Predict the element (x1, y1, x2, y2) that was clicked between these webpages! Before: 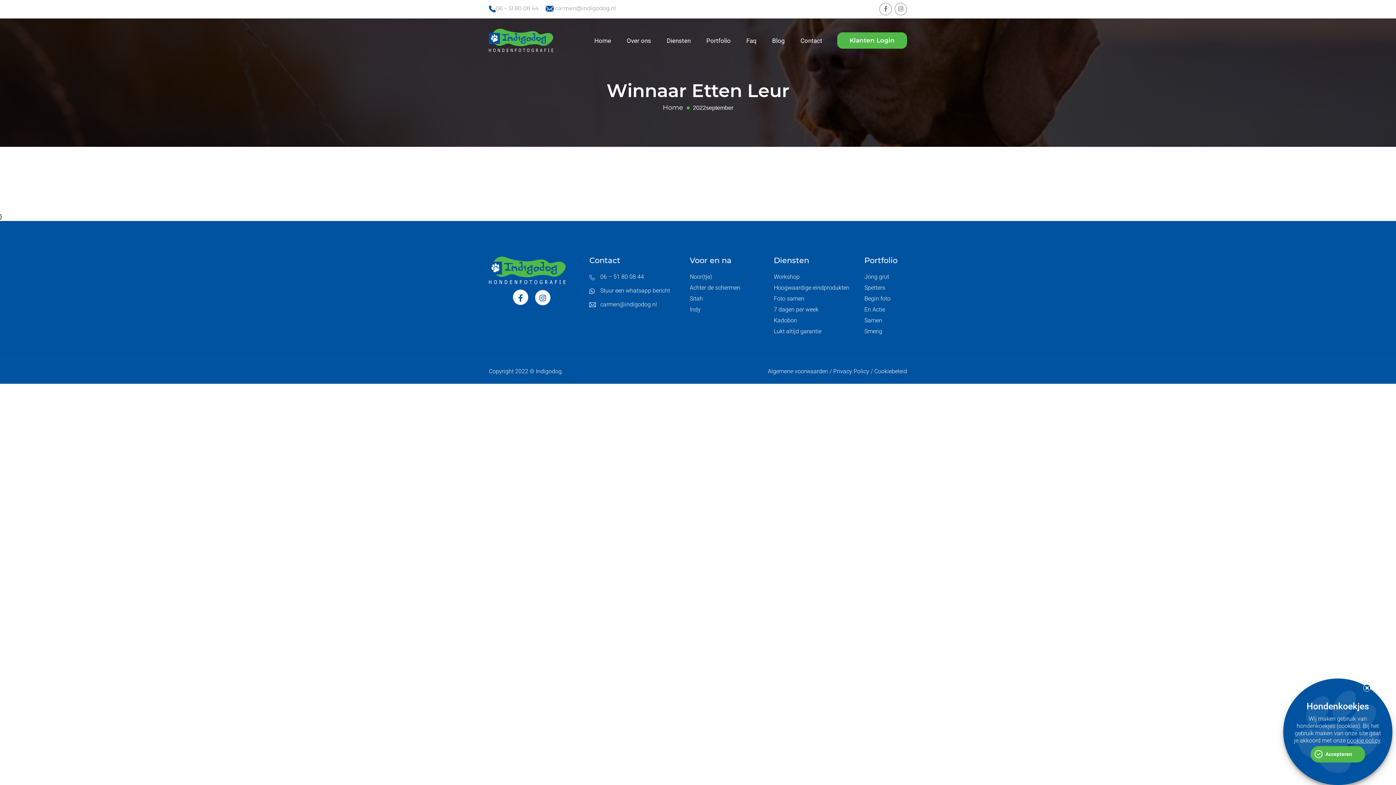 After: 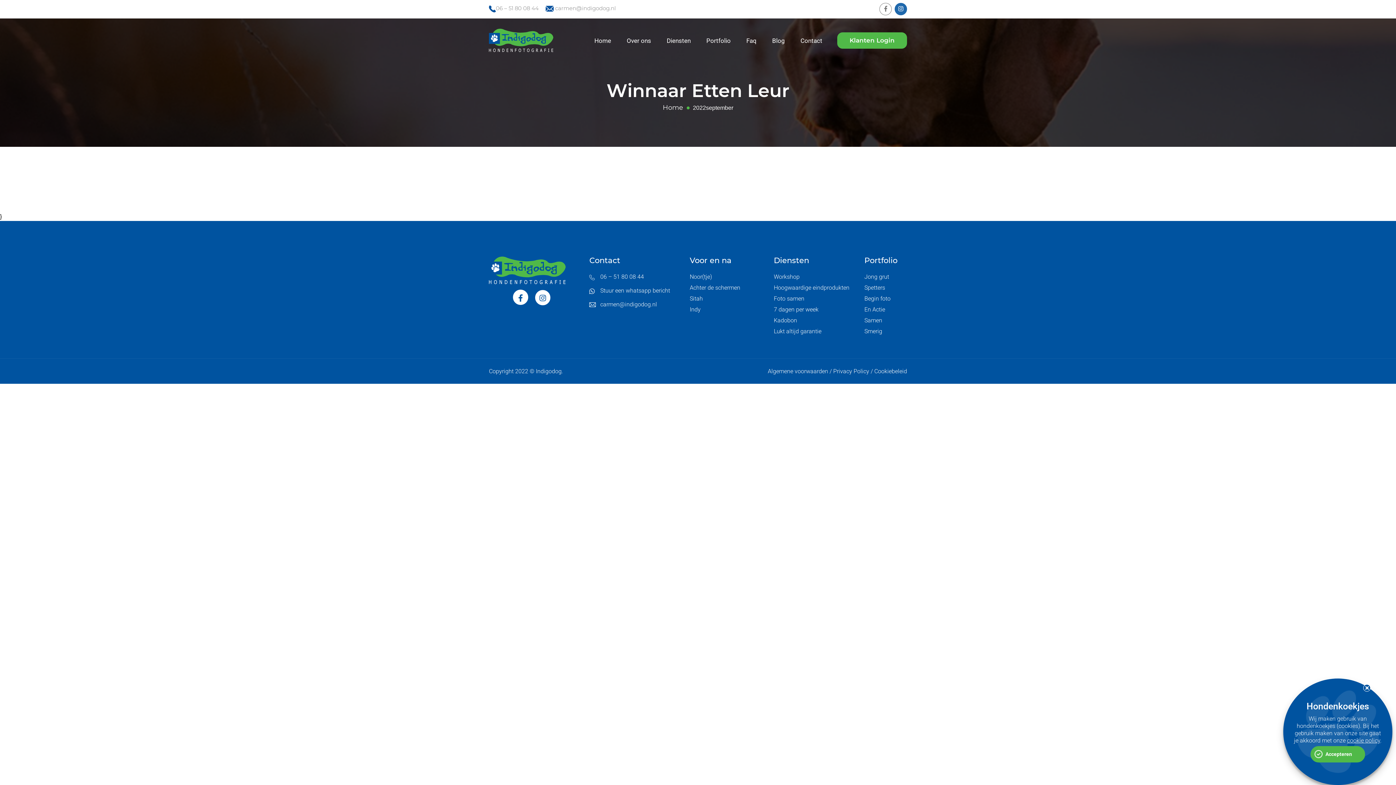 Action: bbox: (895, 3, 906, 14)